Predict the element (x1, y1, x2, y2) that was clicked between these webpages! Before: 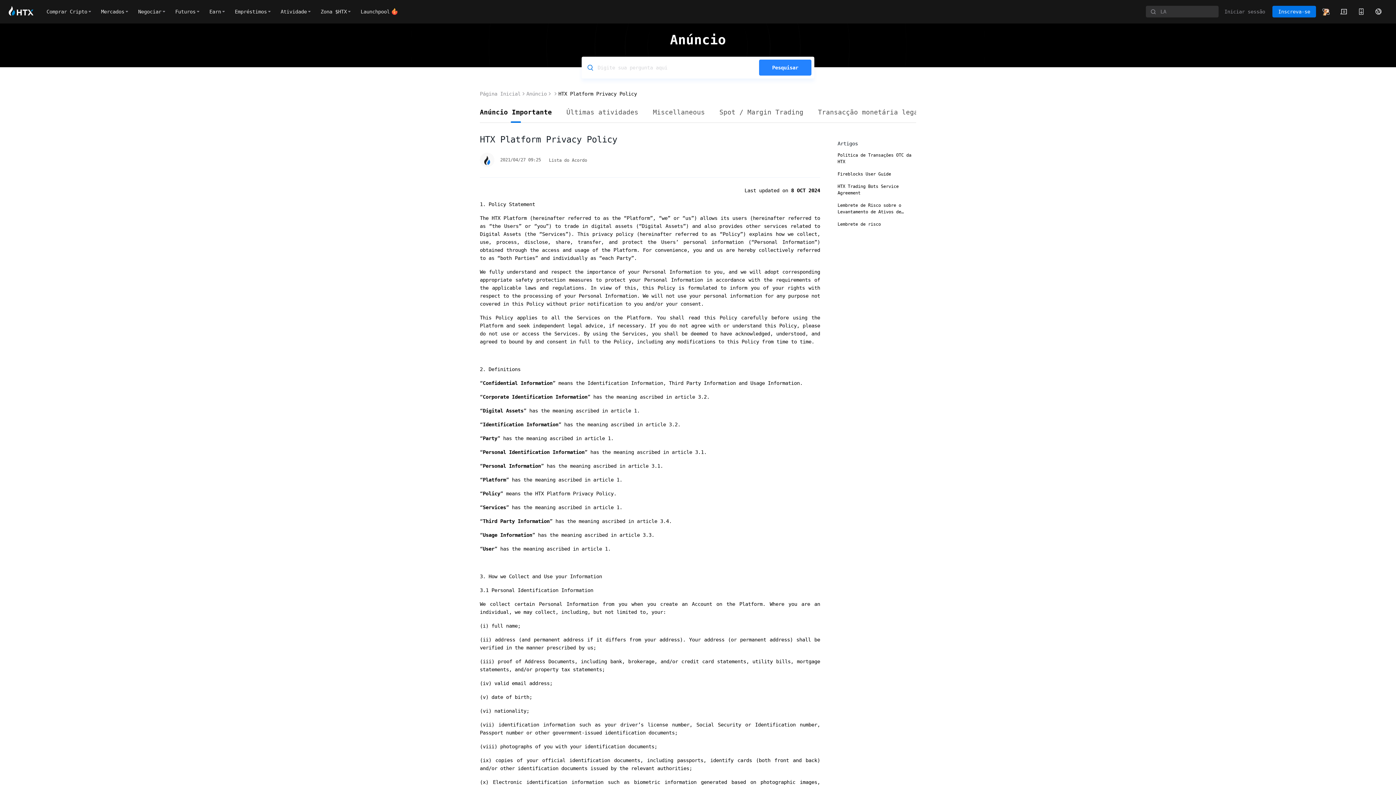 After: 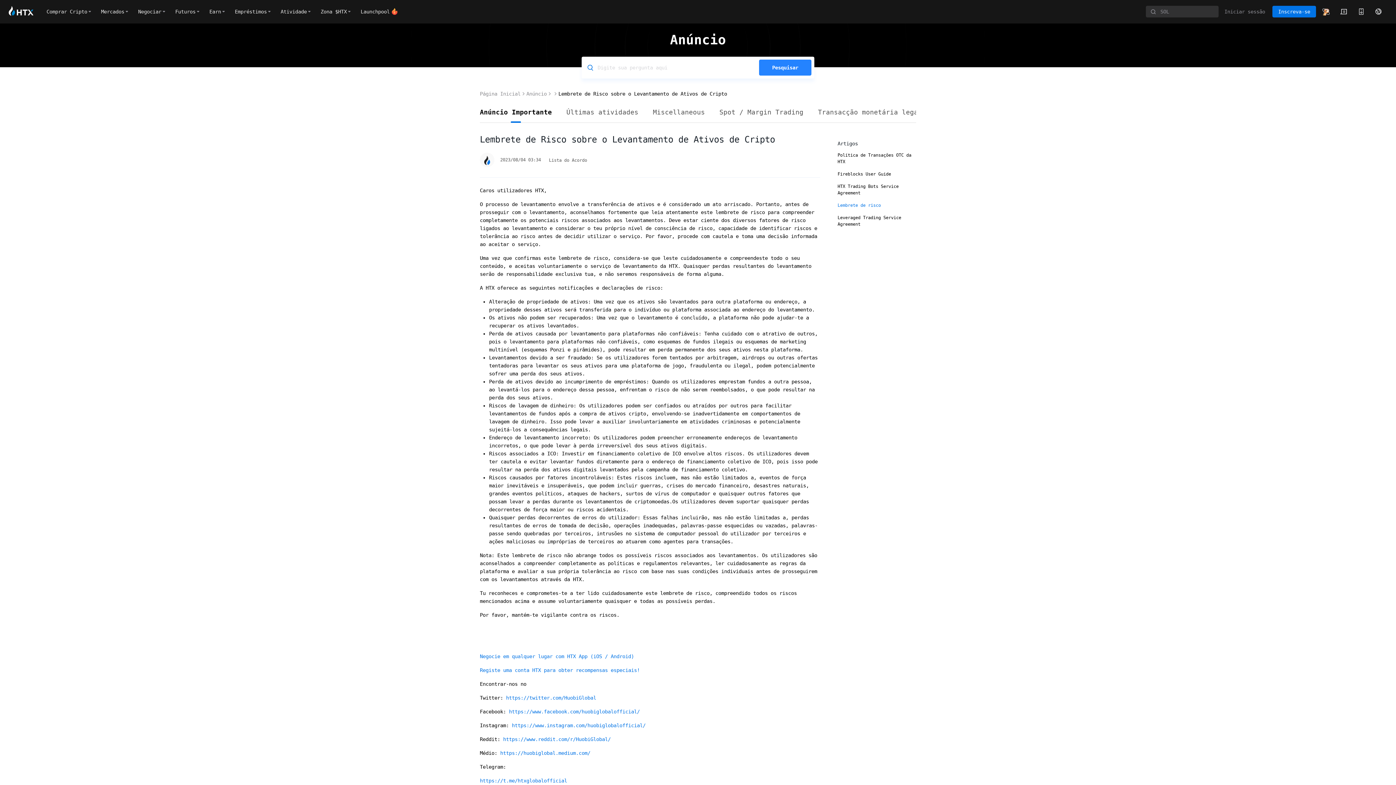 Action: bbox: (837, 202, 901, 221) label: Lembrete de Risco sobre o Levantamento de Ativos de Cripto